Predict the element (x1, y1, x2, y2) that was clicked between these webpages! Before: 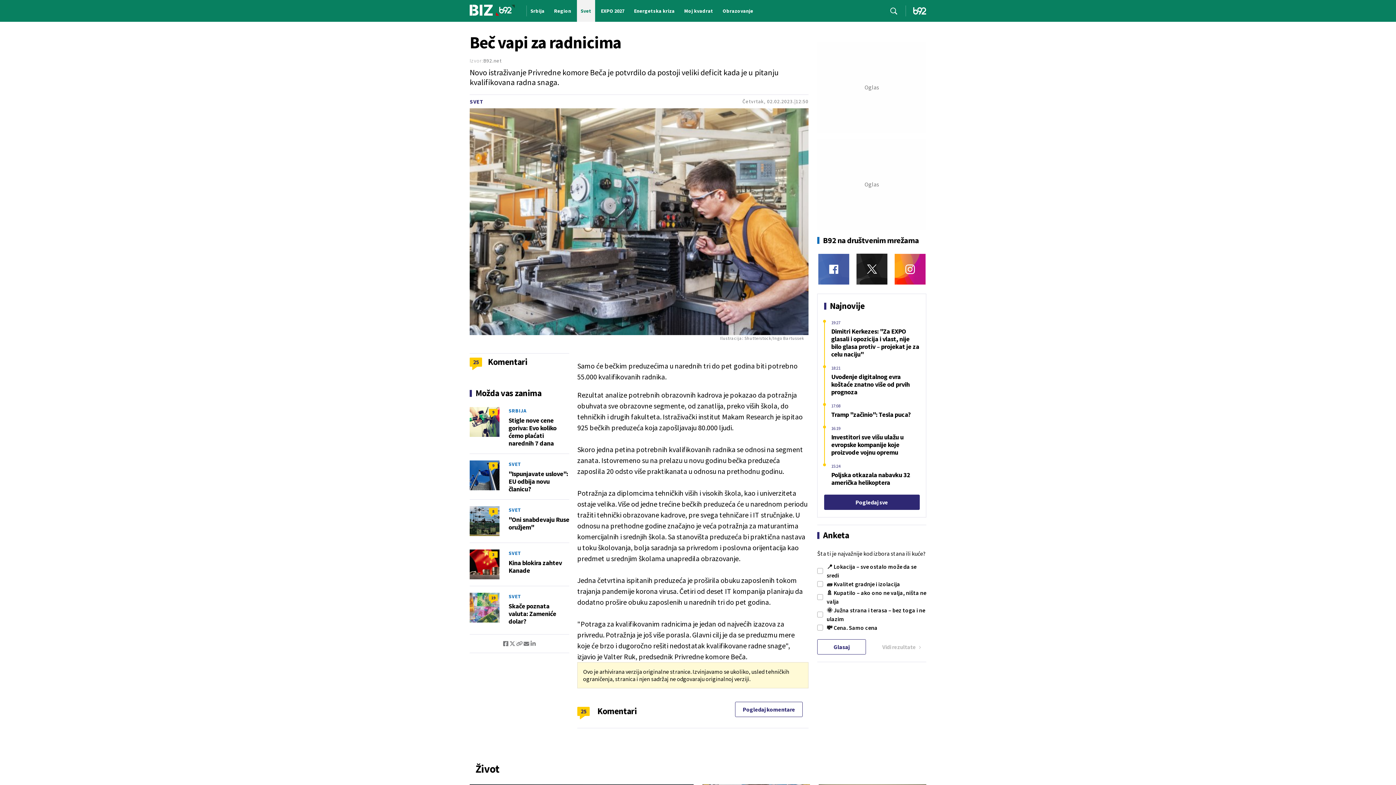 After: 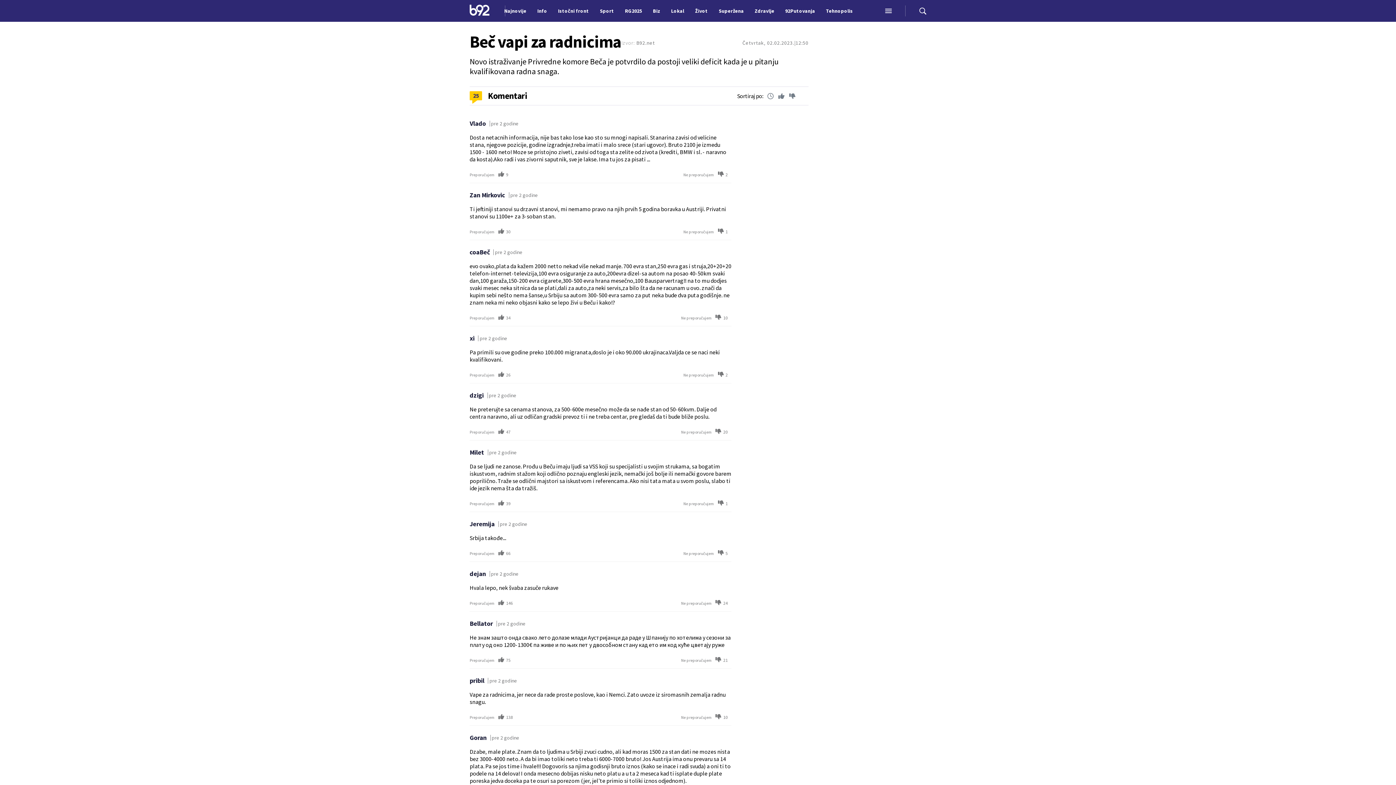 Action: label: 25 bbox: (577, 707, 589, 719)